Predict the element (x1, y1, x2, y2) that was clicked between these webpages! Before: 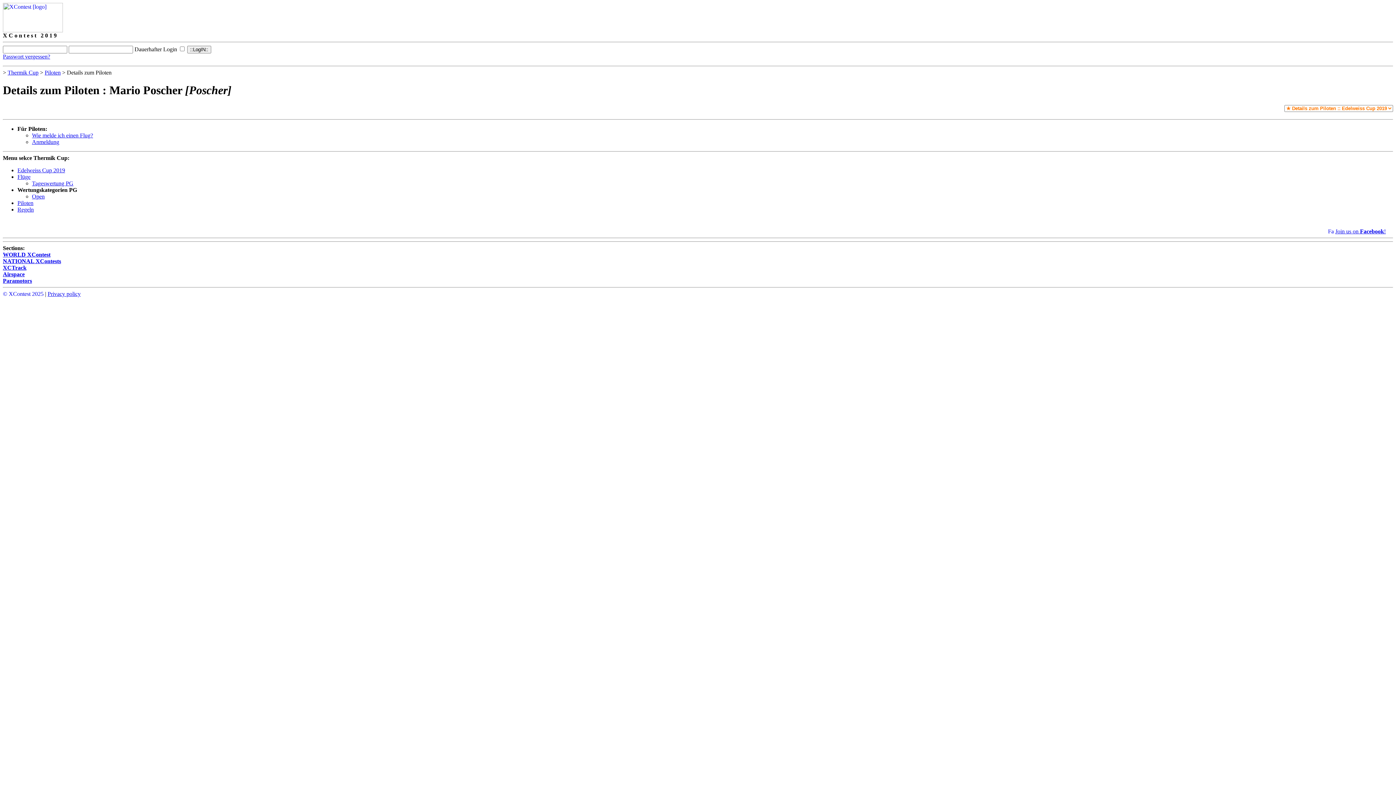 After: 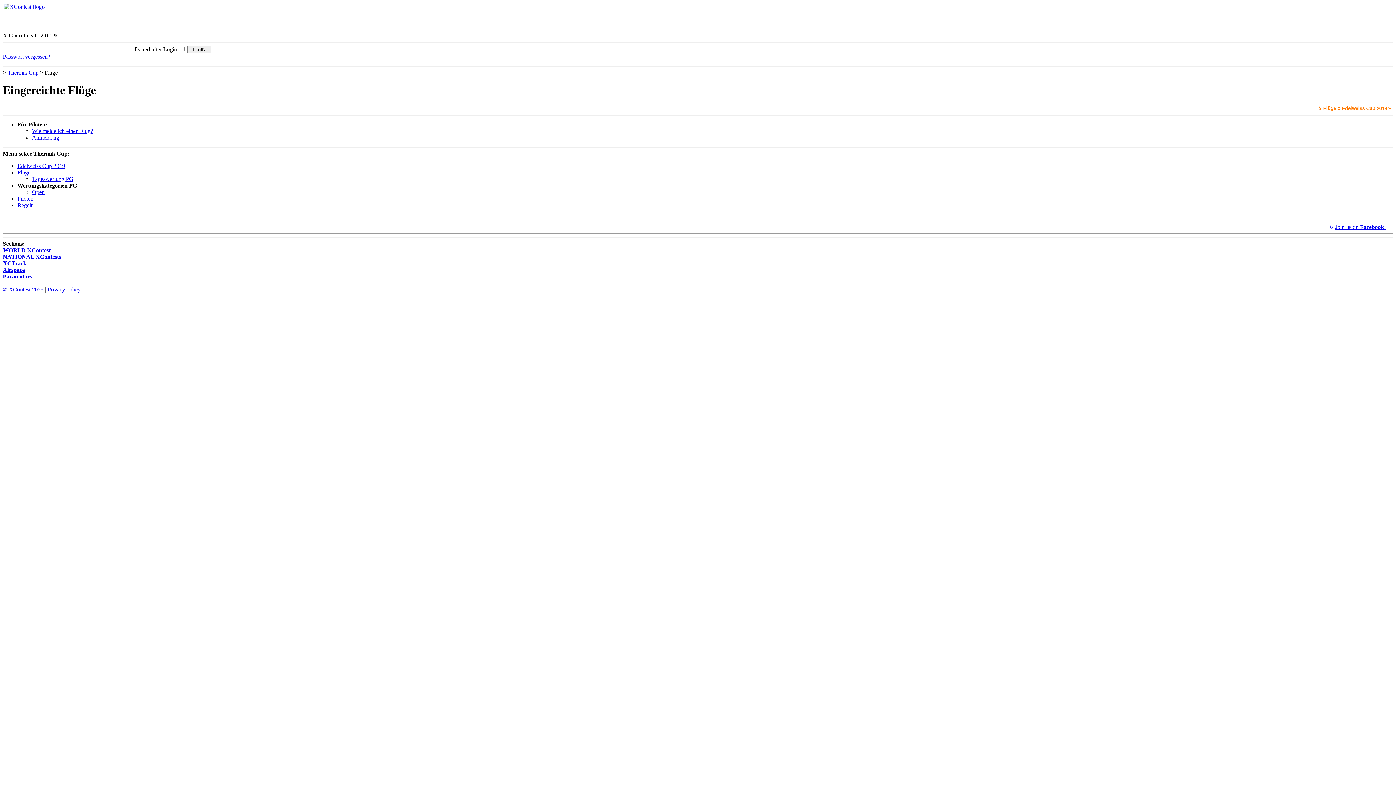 Action: label: Flüge bbox: (17, 173, 30, 179)